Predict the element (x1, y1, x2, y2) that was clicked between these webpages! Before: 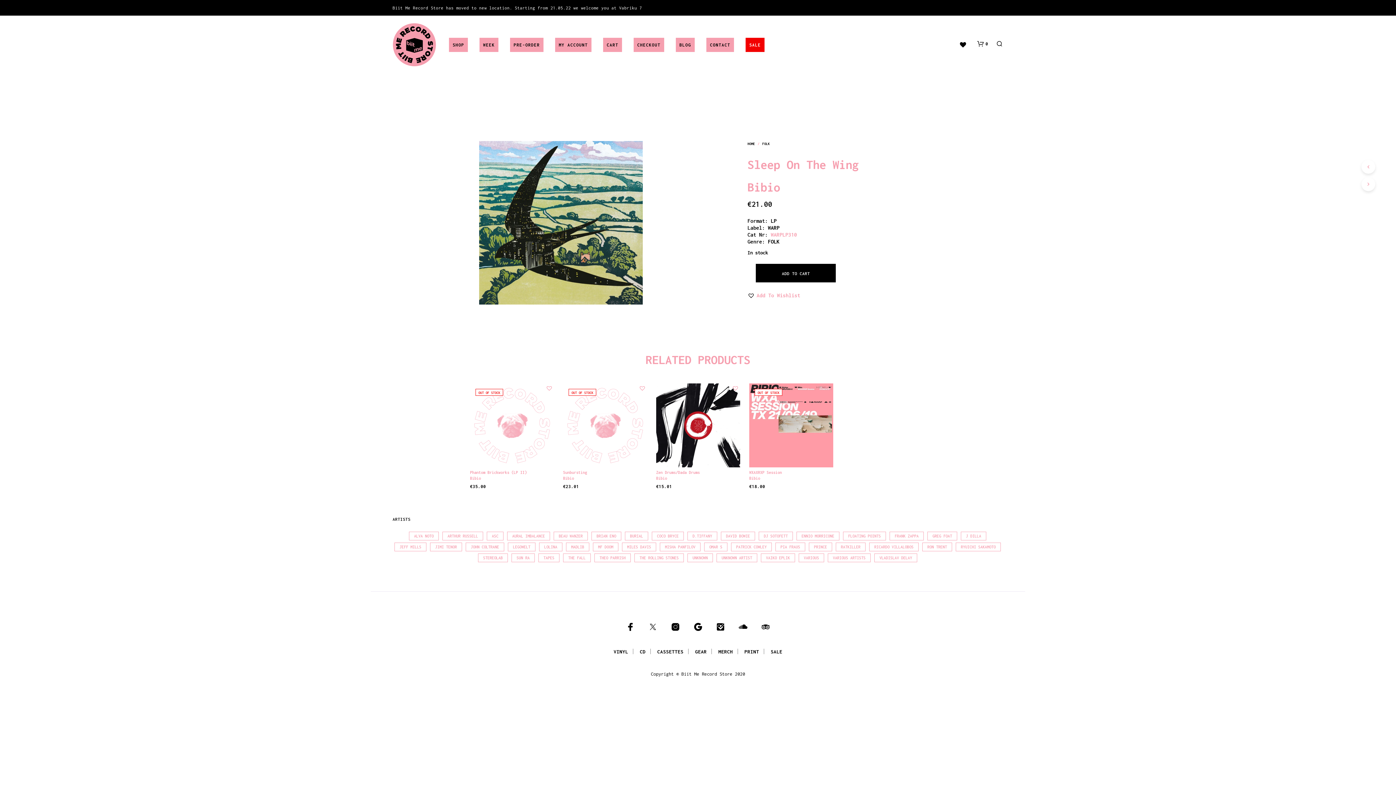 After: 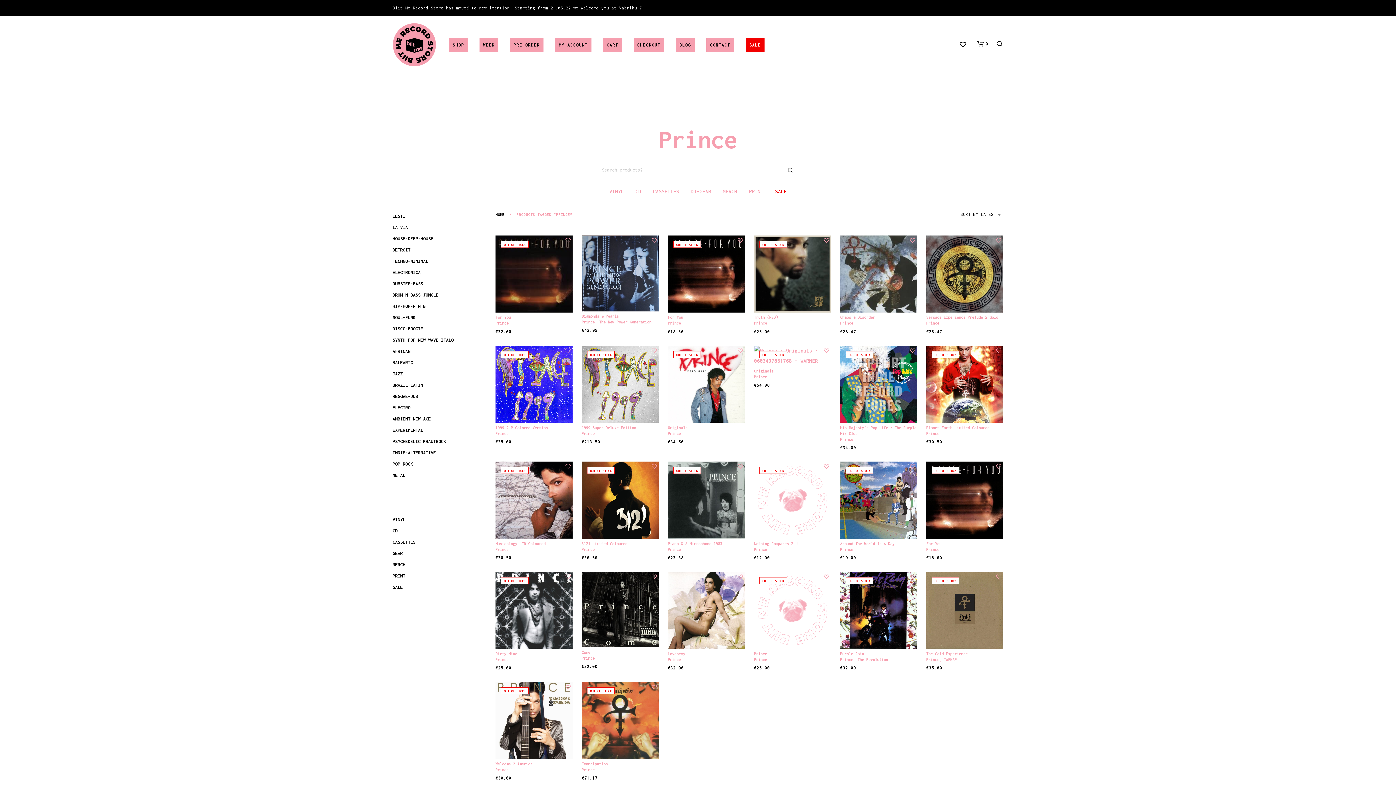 Action: label: Prince (29 products) bbox: (809, 542, 832, 551)